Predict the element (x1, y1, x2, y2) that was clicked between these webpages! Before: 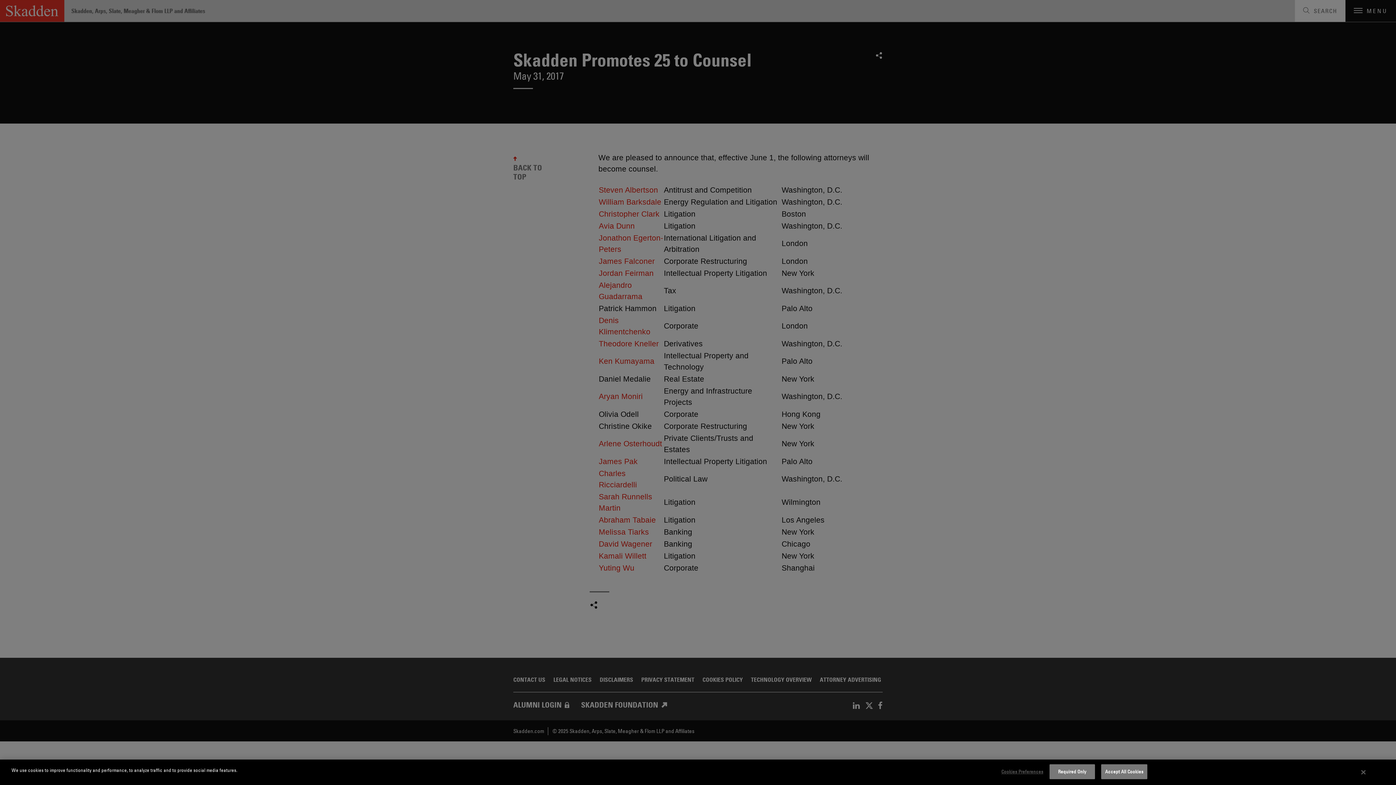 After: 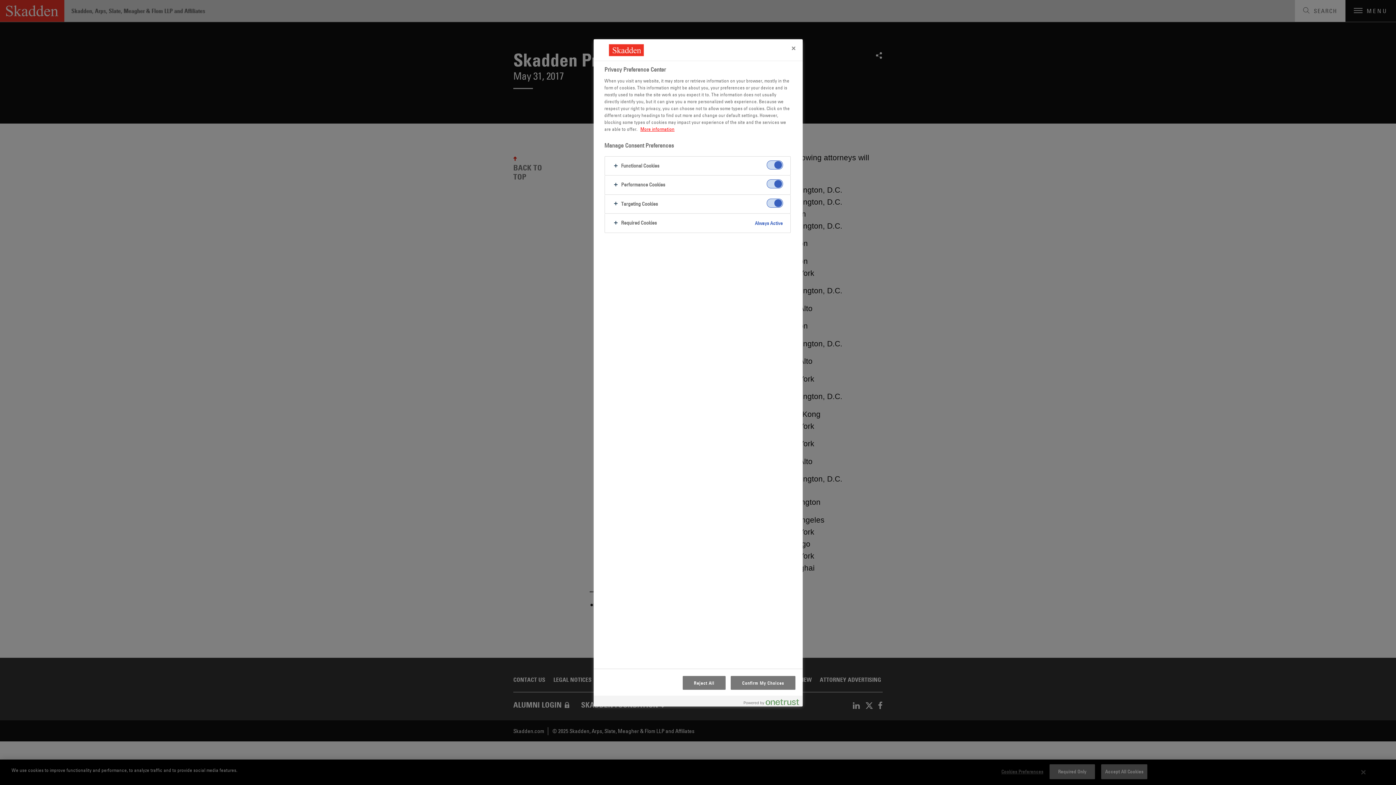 Action: bbox: (997, 765, 1043, 779) label: Cookies Preferences